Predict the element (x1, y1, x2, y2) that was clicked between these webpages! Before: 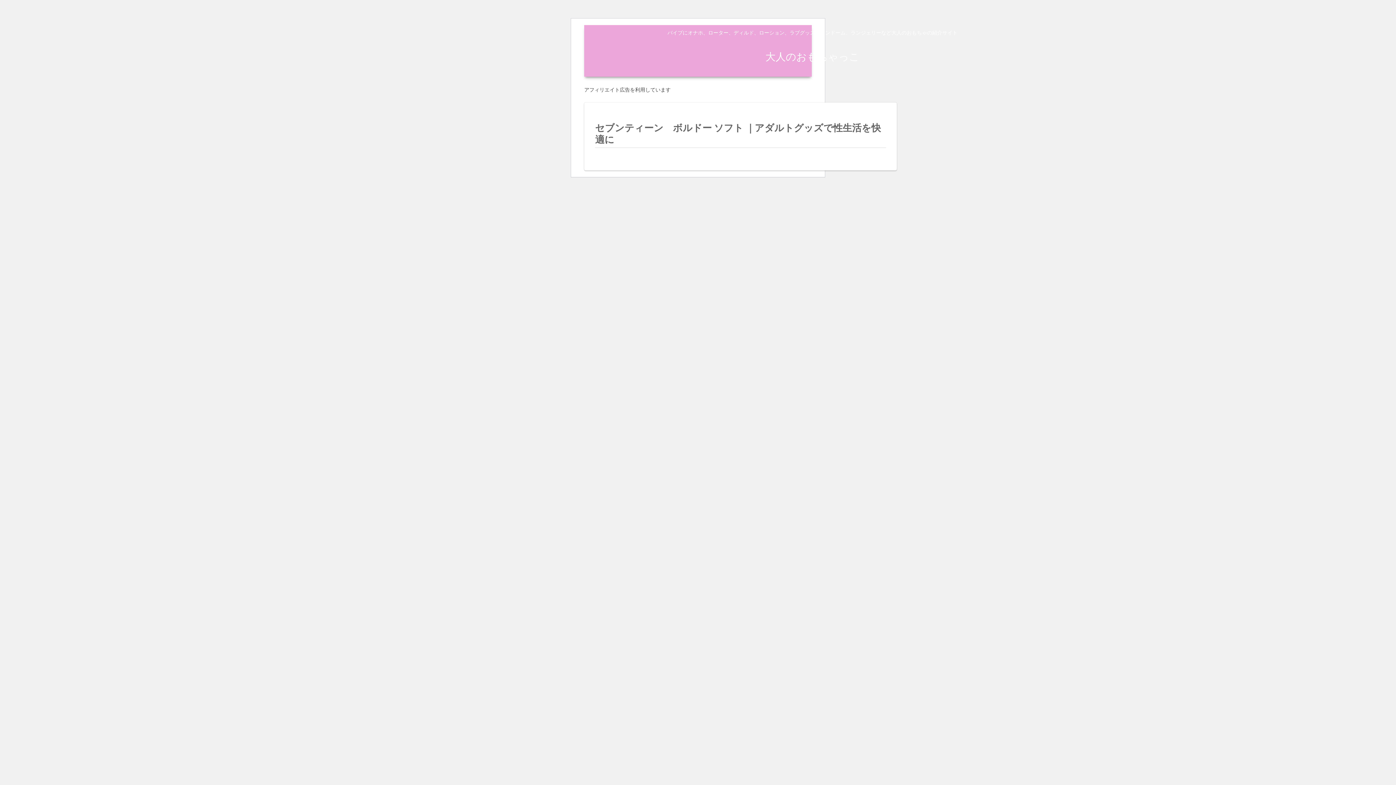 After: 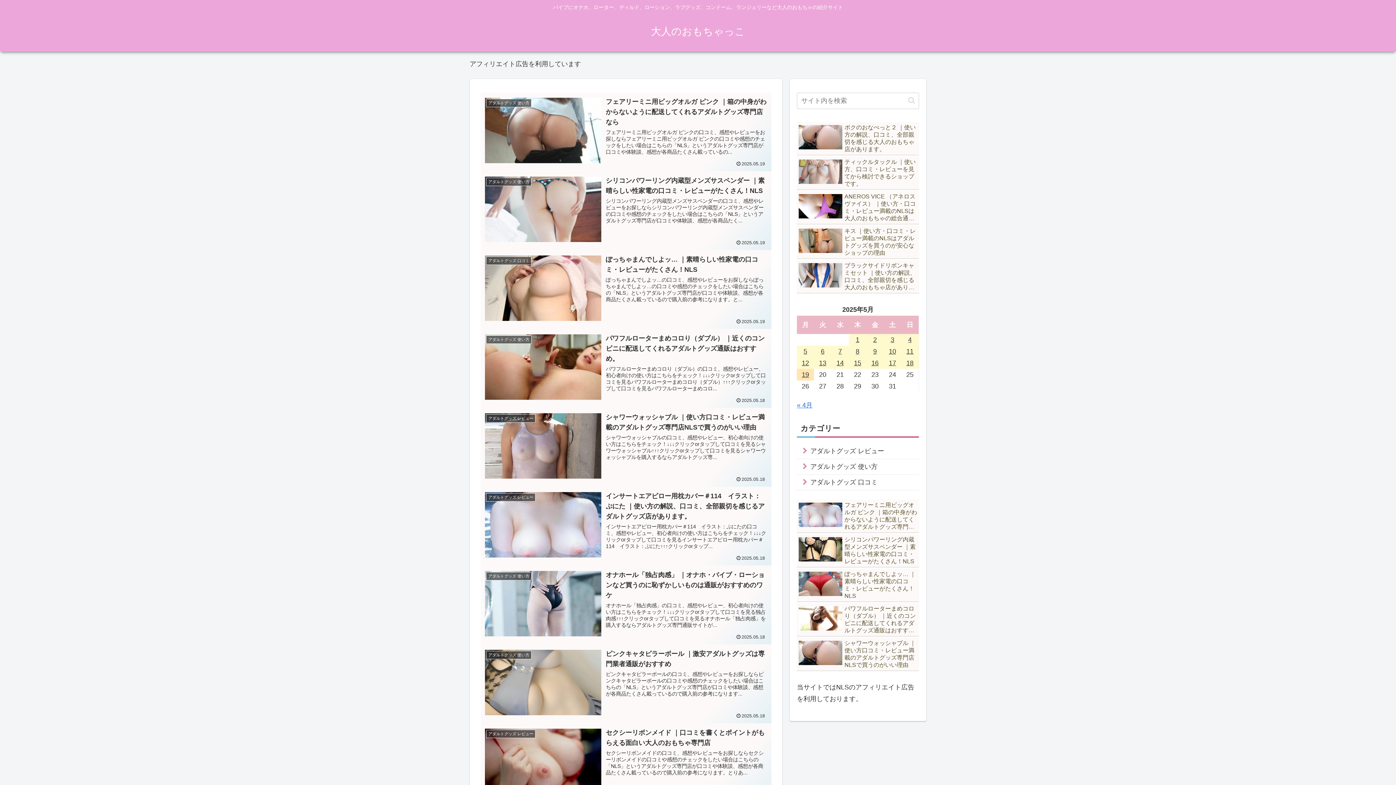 Action: label: 大人のおもちゃっこ bbox: (759, 53, 866, 61)